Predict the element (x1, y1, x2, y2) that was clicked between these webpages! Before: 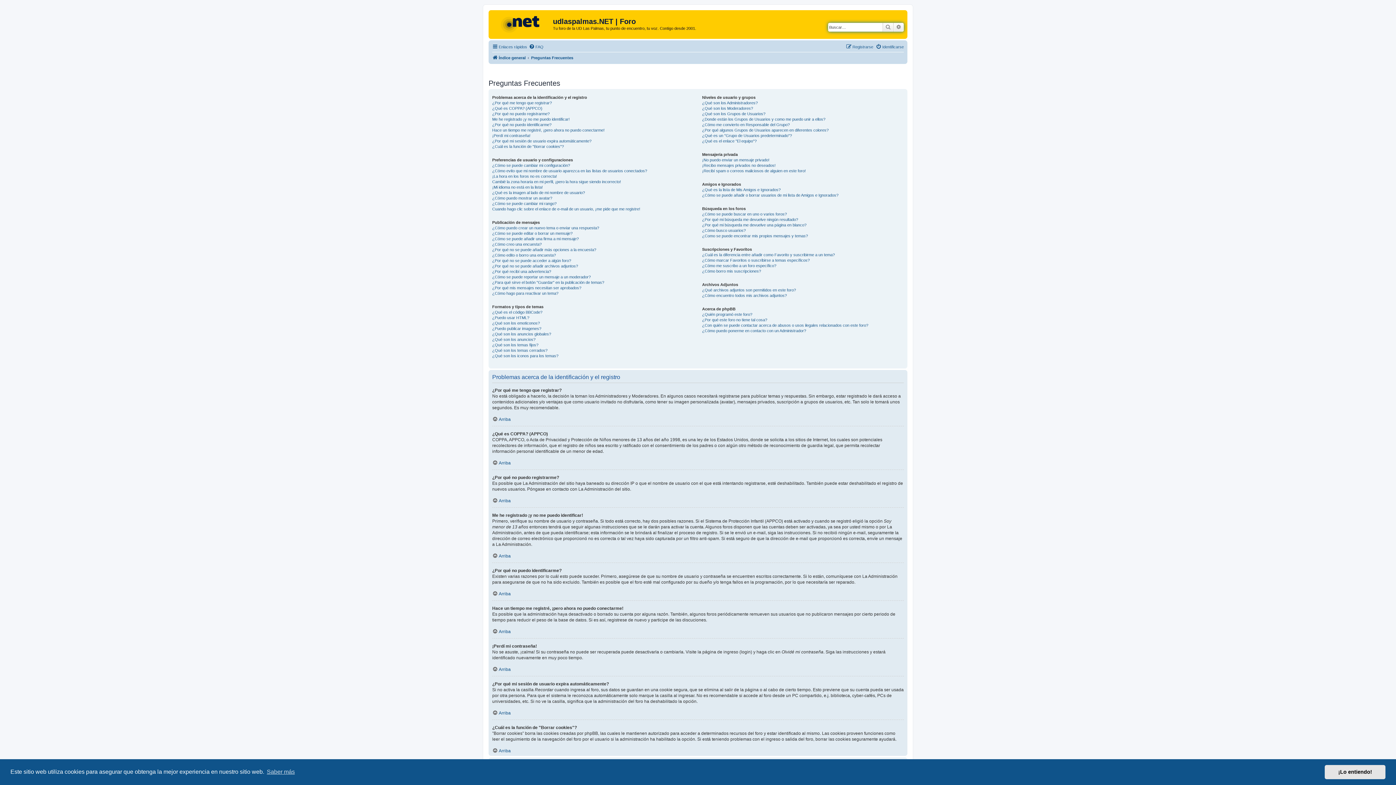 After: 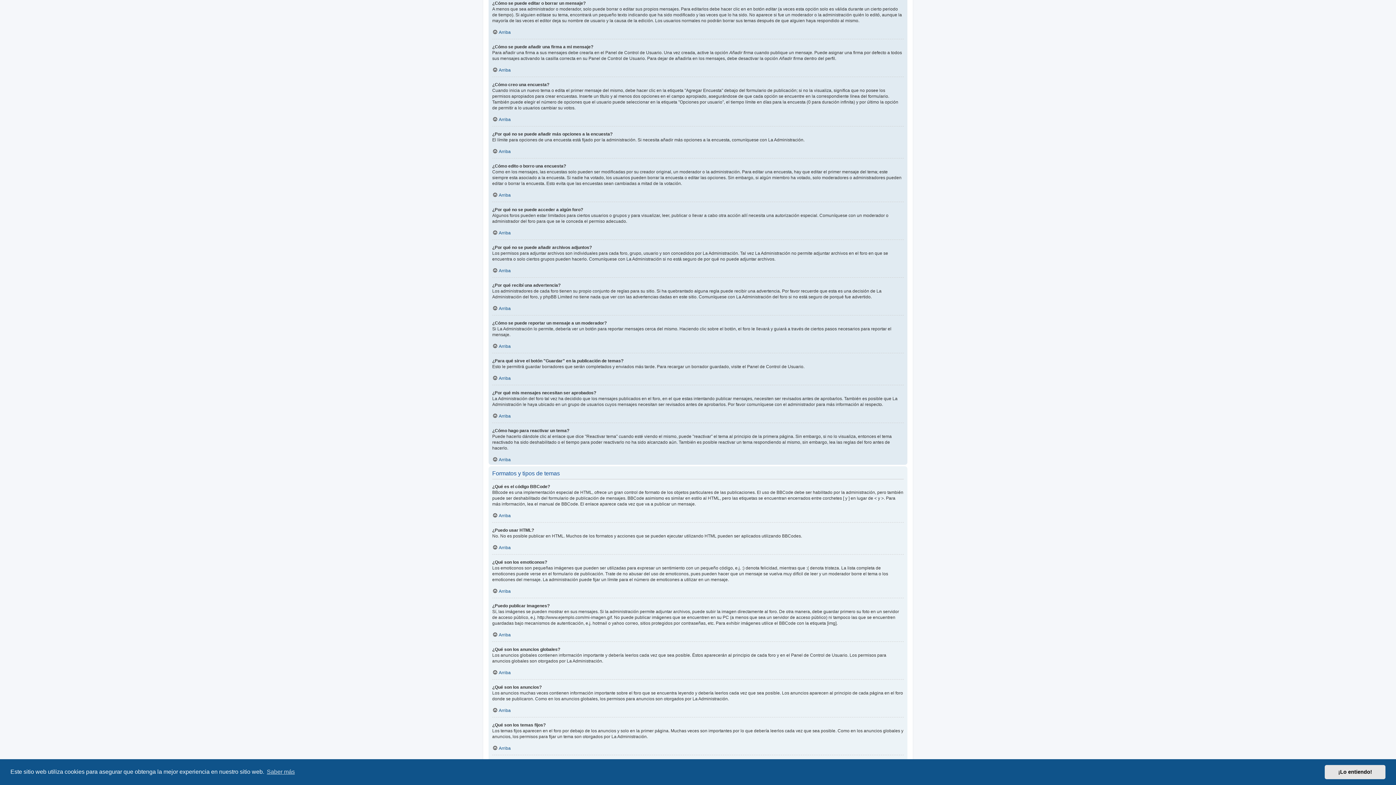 Action: bbox: (492, 230, 572, 236) label: ¿Cómo se puede editar o borrar un mensaje?